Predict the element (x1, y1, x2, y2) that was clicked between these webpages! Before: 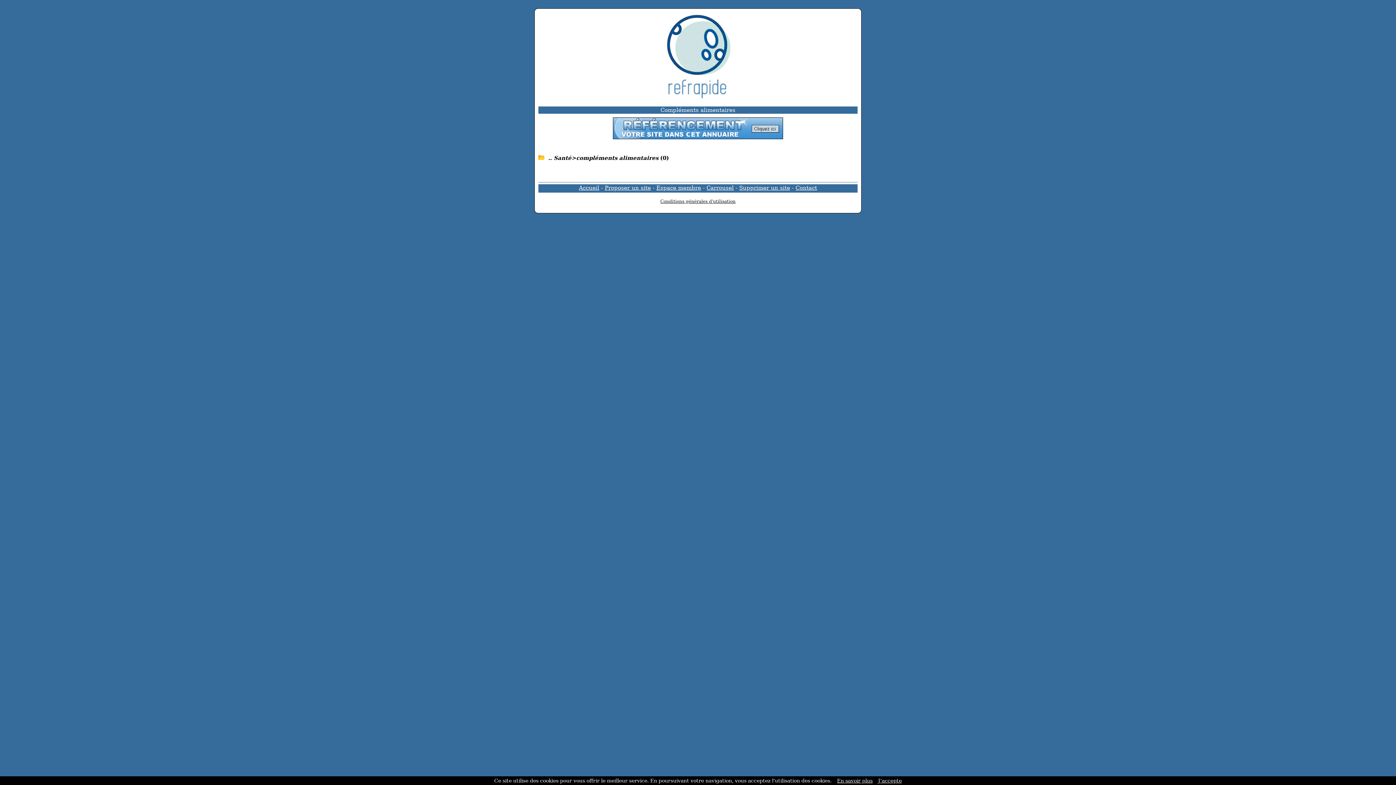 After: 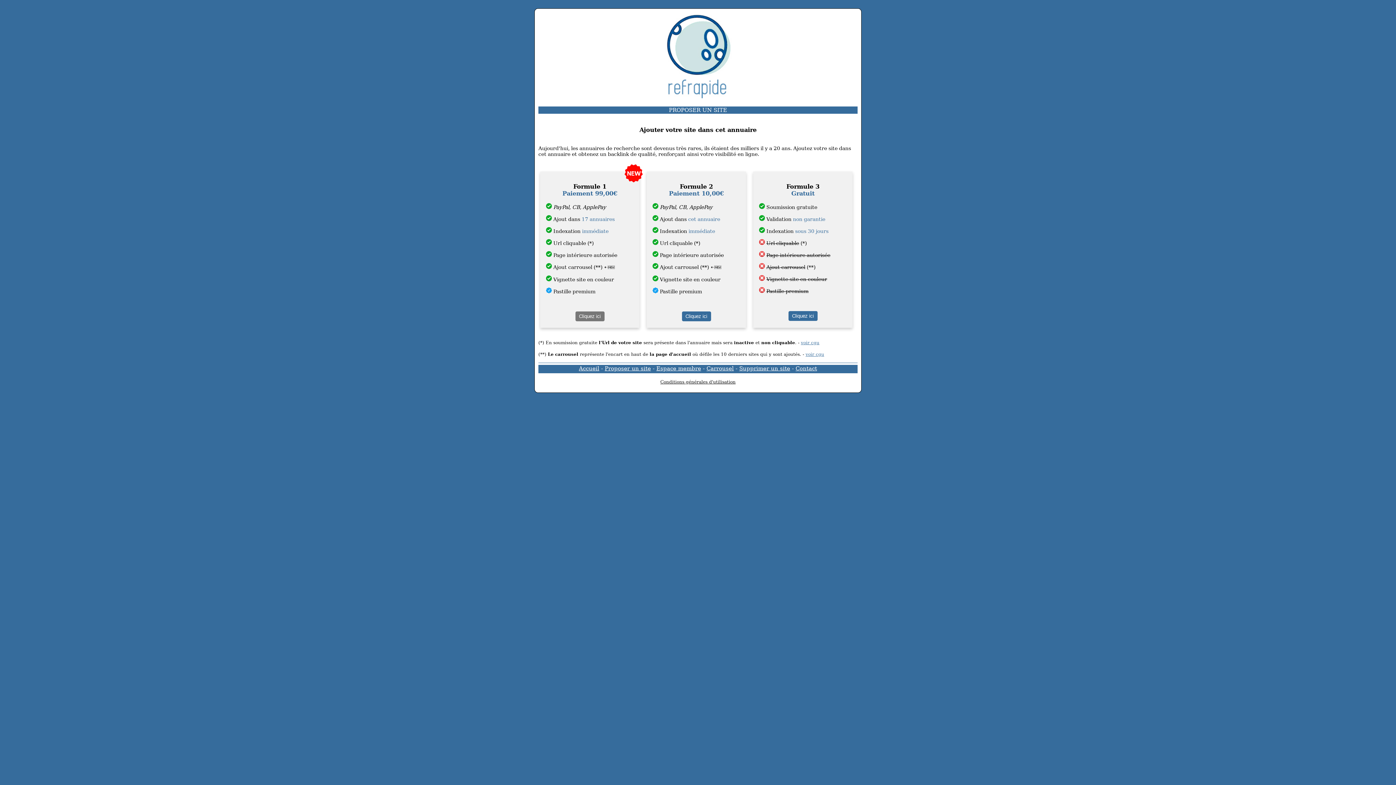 Action: bbox: (604, 184, 651, 191) label: Proposer un site